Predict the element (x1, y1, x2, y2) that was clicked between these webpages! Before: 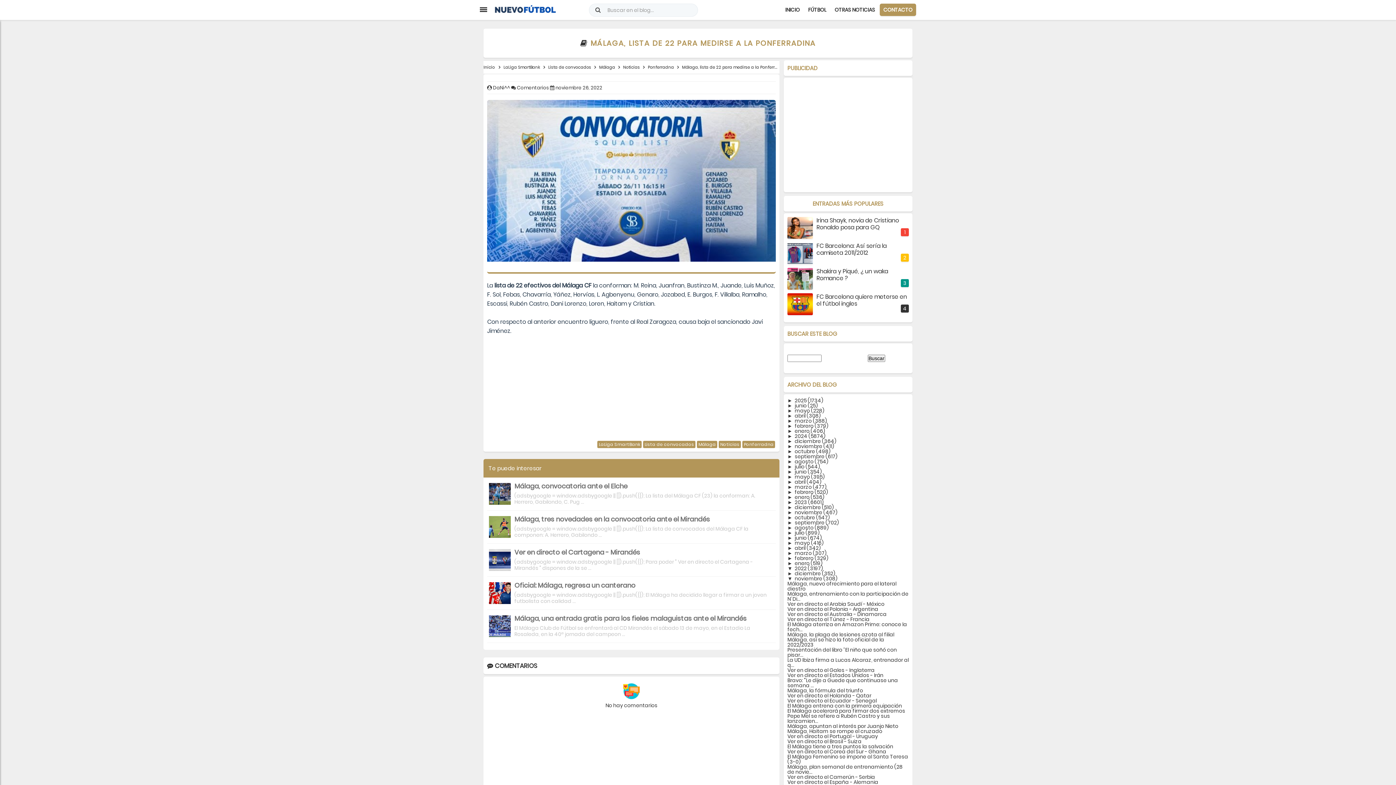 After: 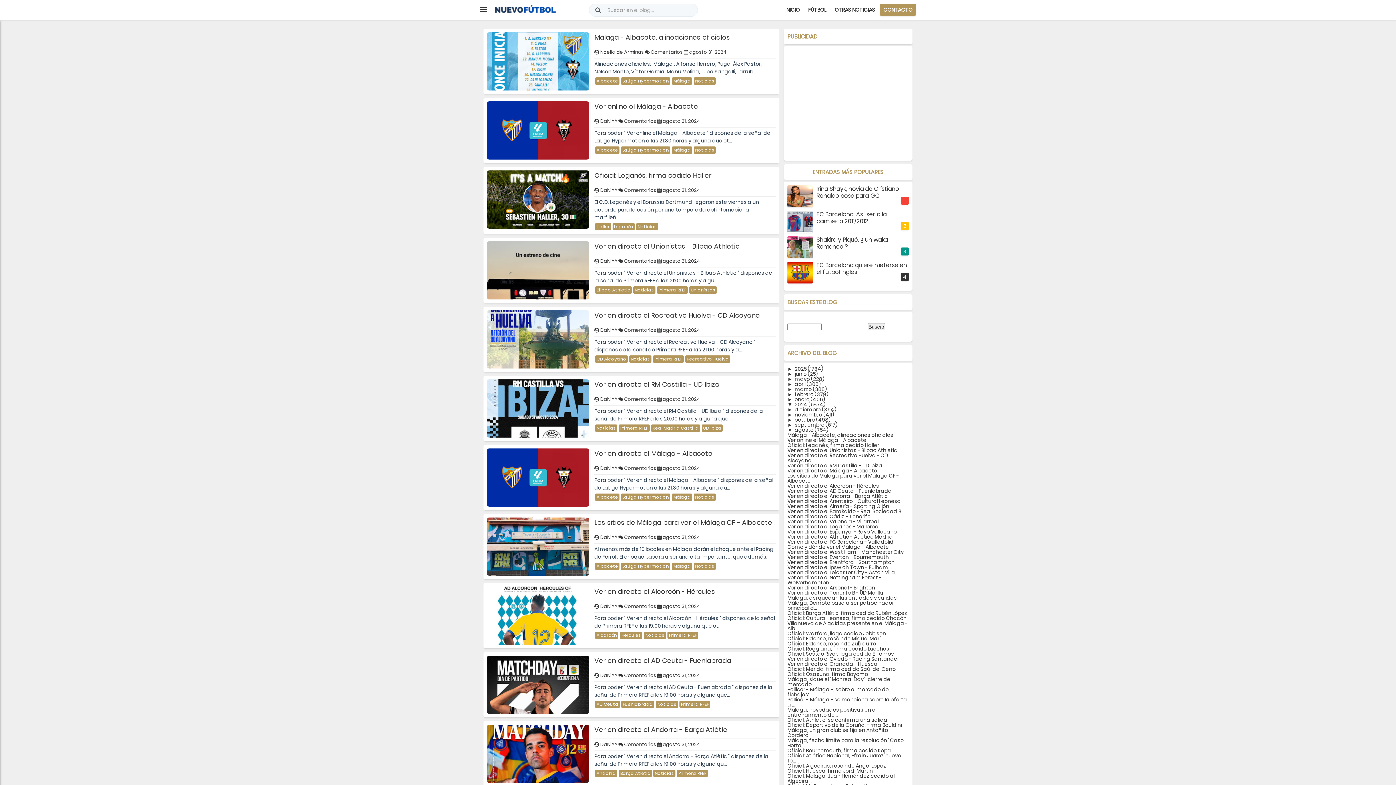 Action: bbox: (794, 458, 814, 465) label: agosto 